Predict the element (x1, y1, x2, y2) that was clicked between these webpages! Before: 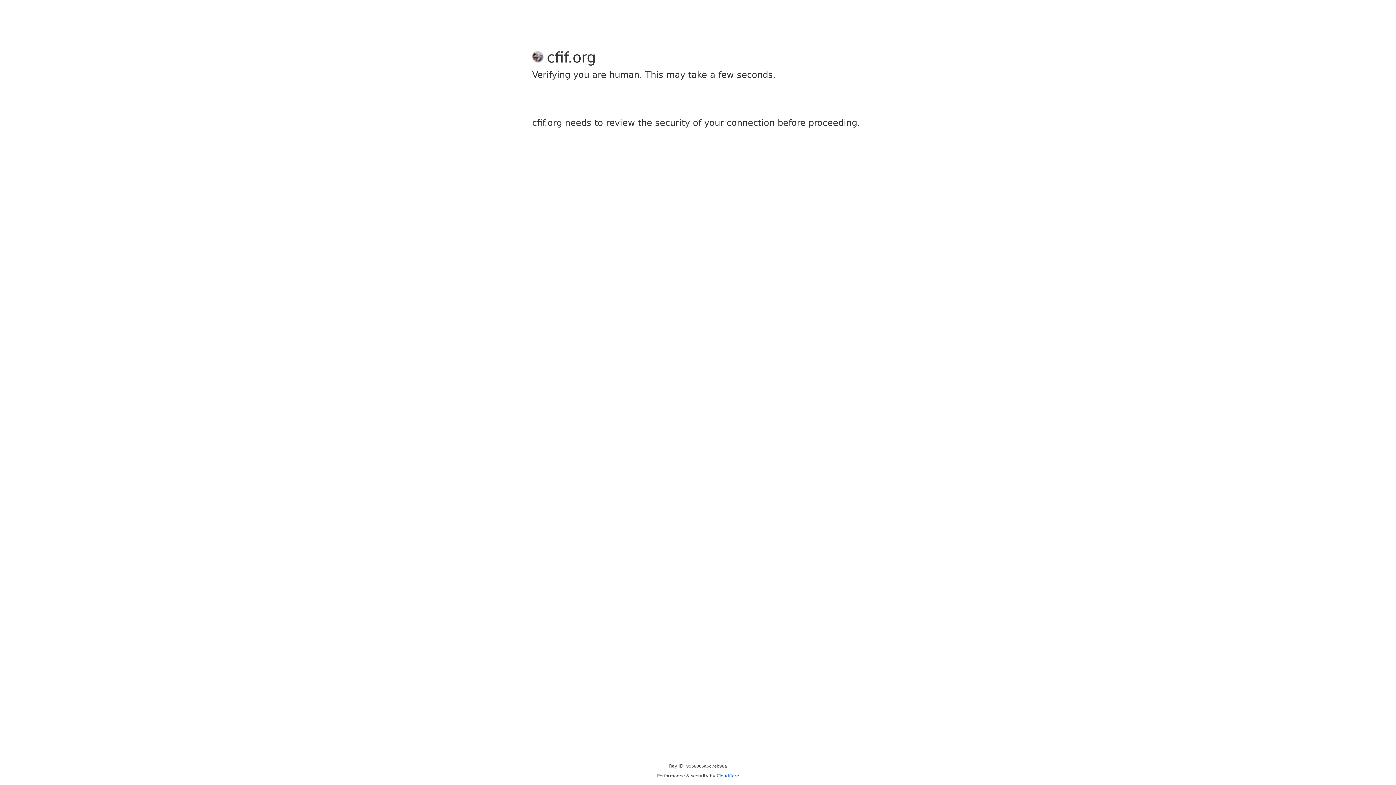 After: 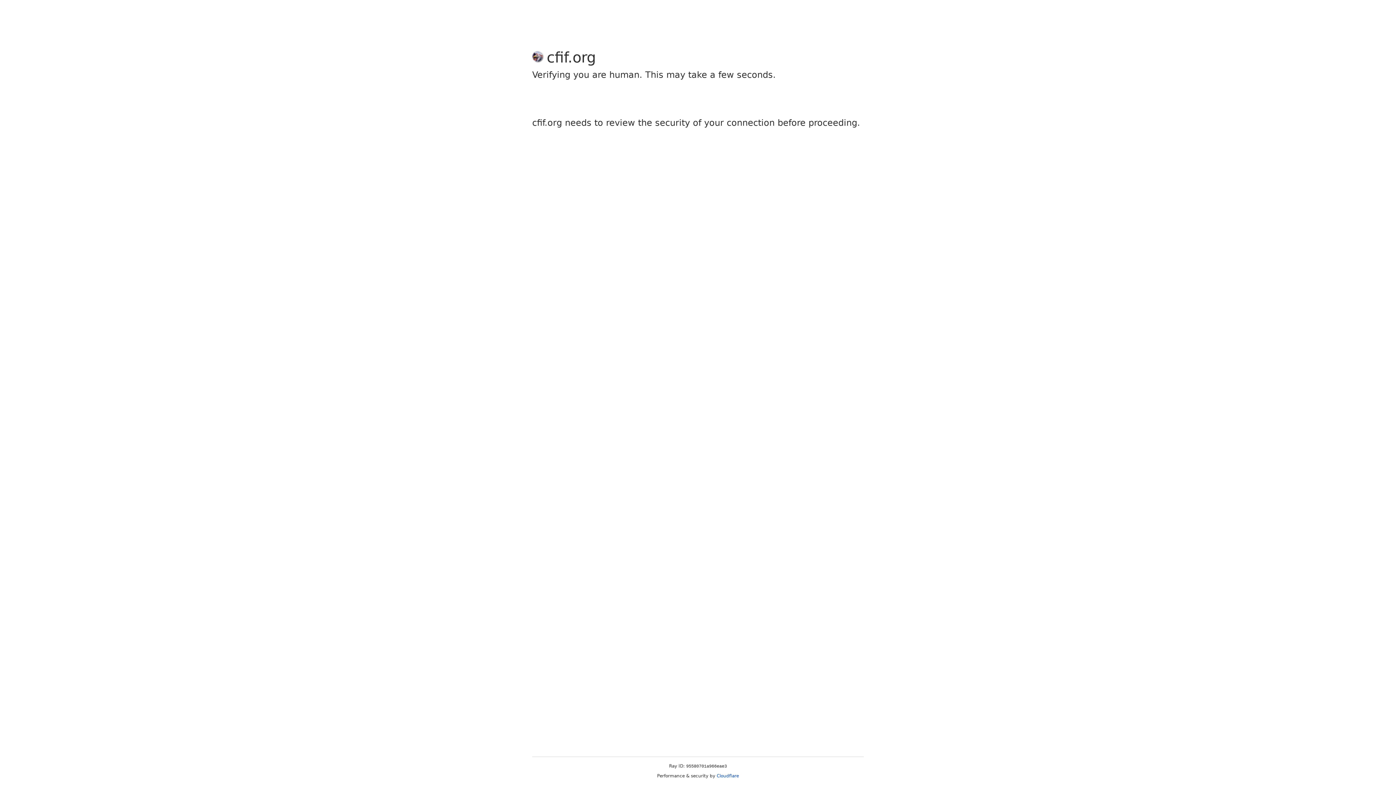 Action: bbox: (716, 773, 739, 778) label: Cloudflare